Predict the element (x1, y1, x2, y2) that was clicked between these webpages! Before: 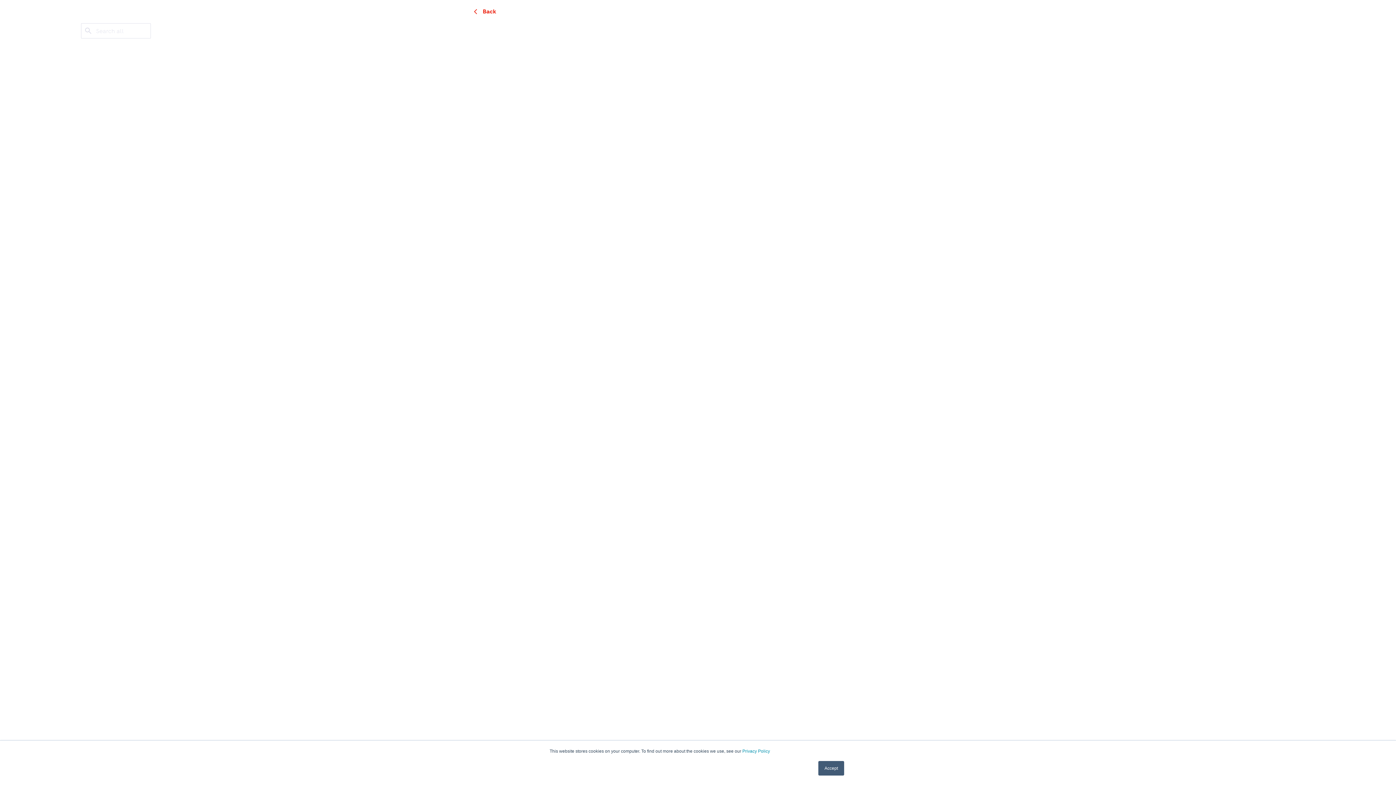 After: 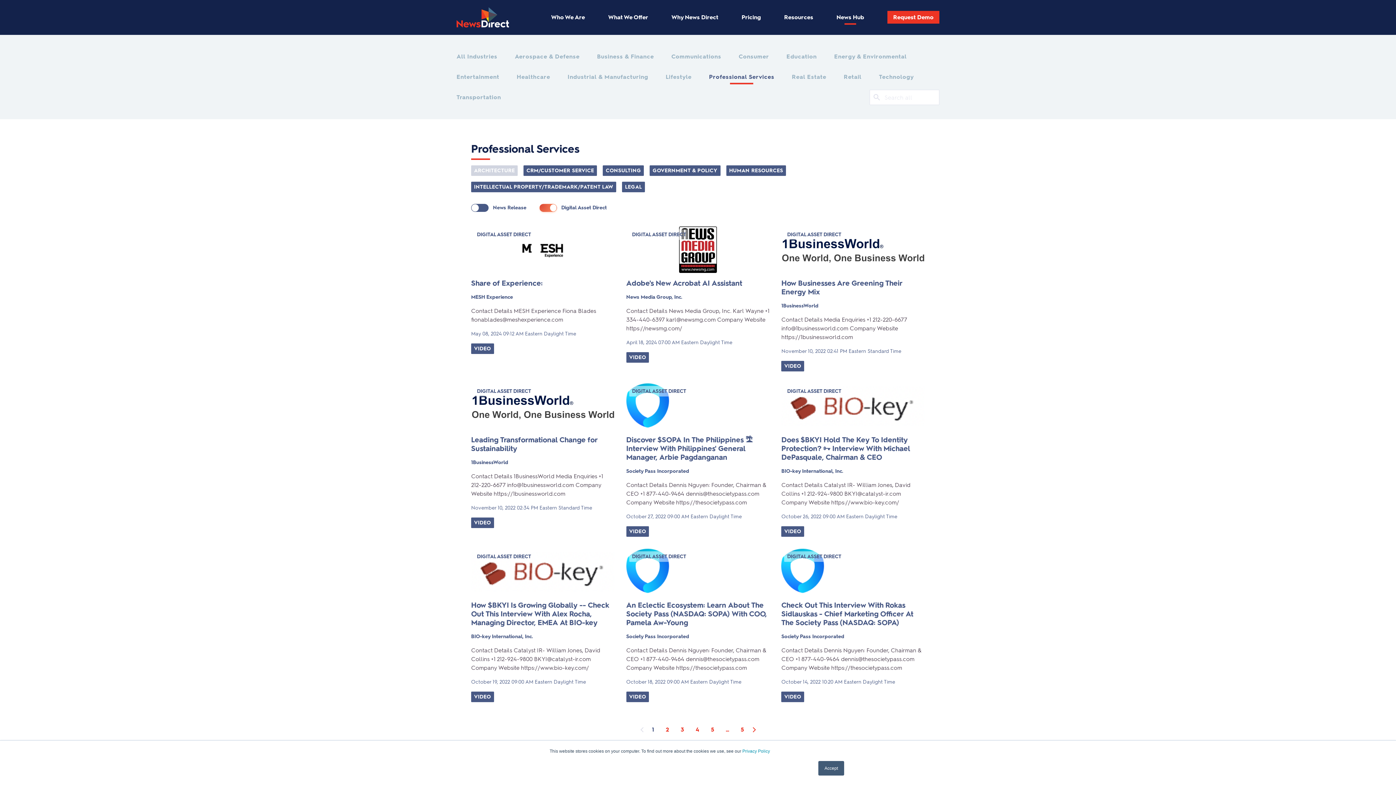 Action: label: Back bbox: (471, 7, 496, 16)